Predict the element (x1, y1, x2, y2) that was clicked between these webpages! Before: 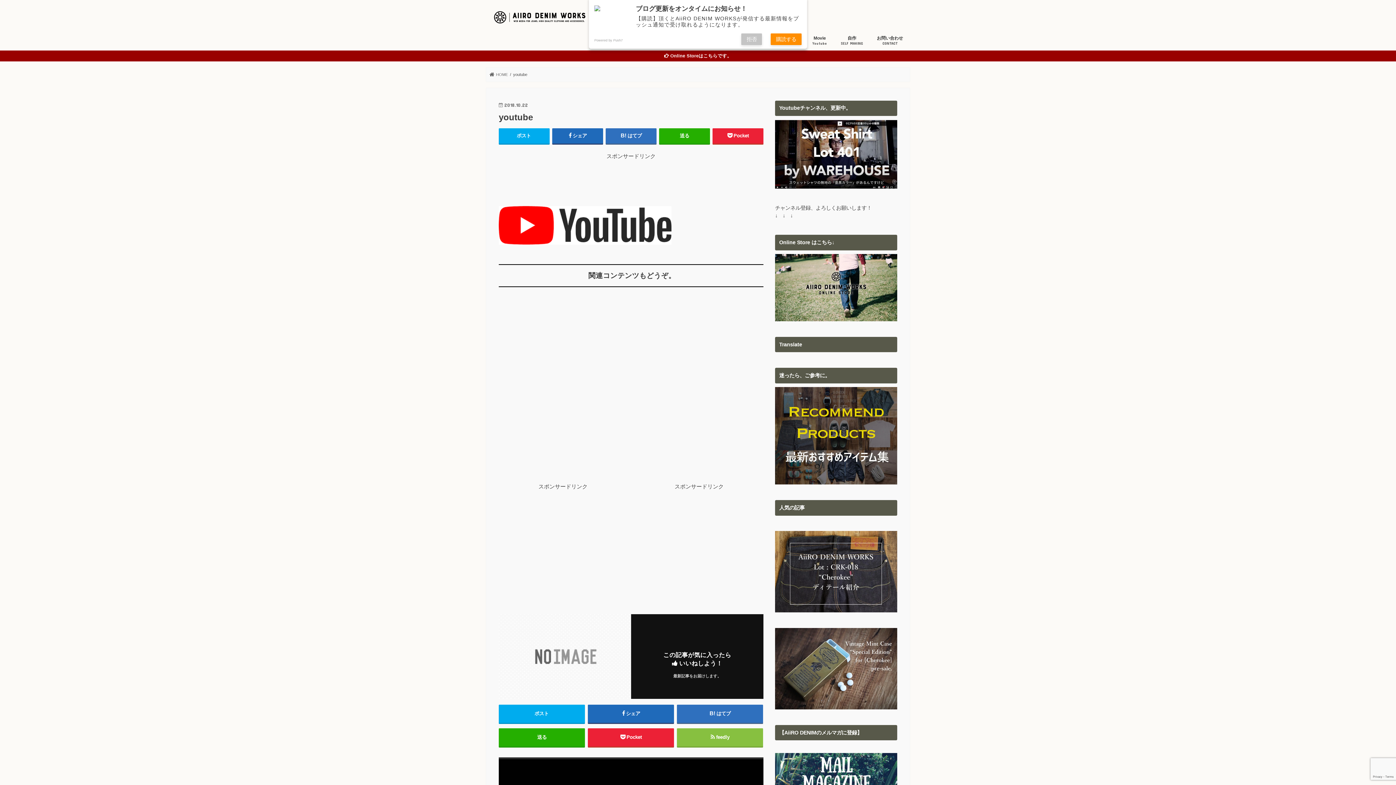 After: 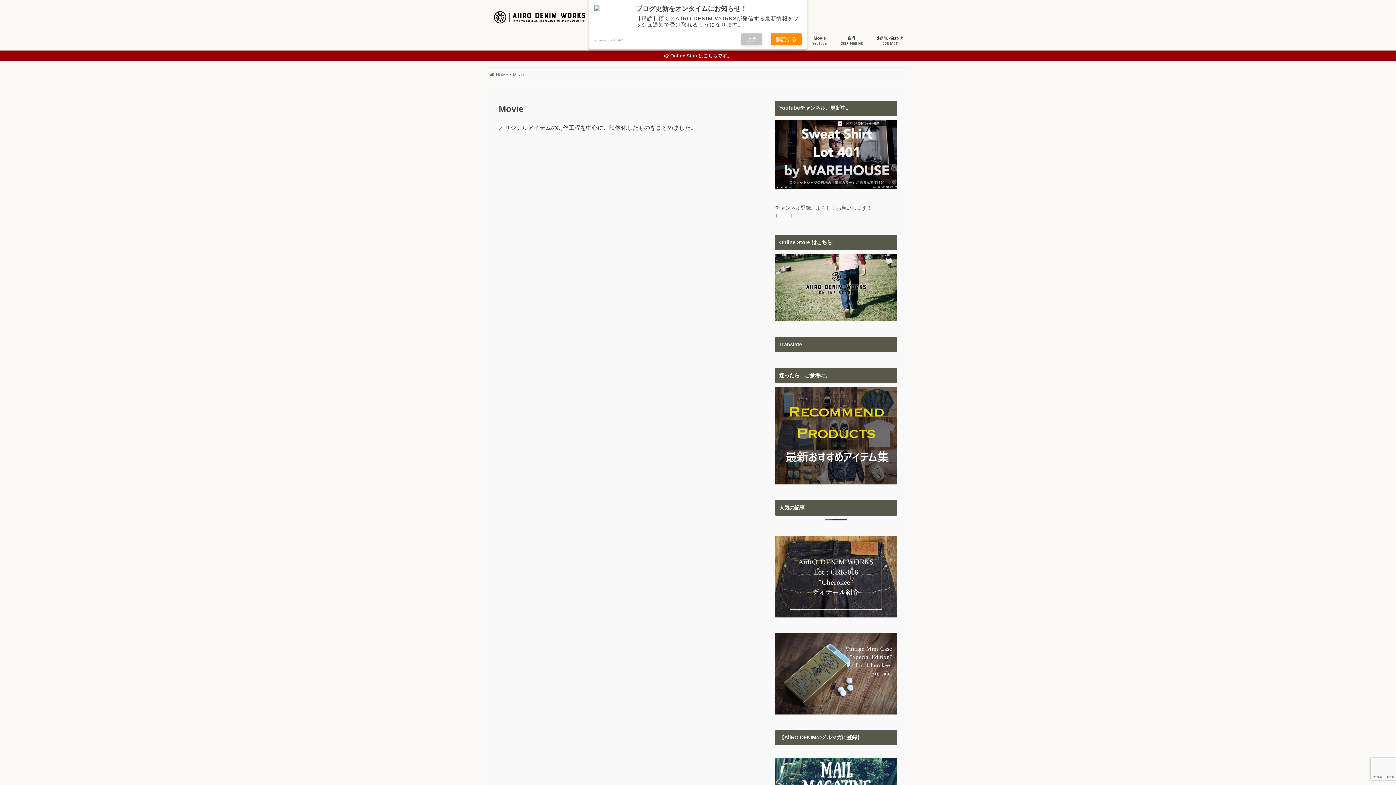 Action: bbox: (805, 30, 834, 50) label: Movie
Youtube